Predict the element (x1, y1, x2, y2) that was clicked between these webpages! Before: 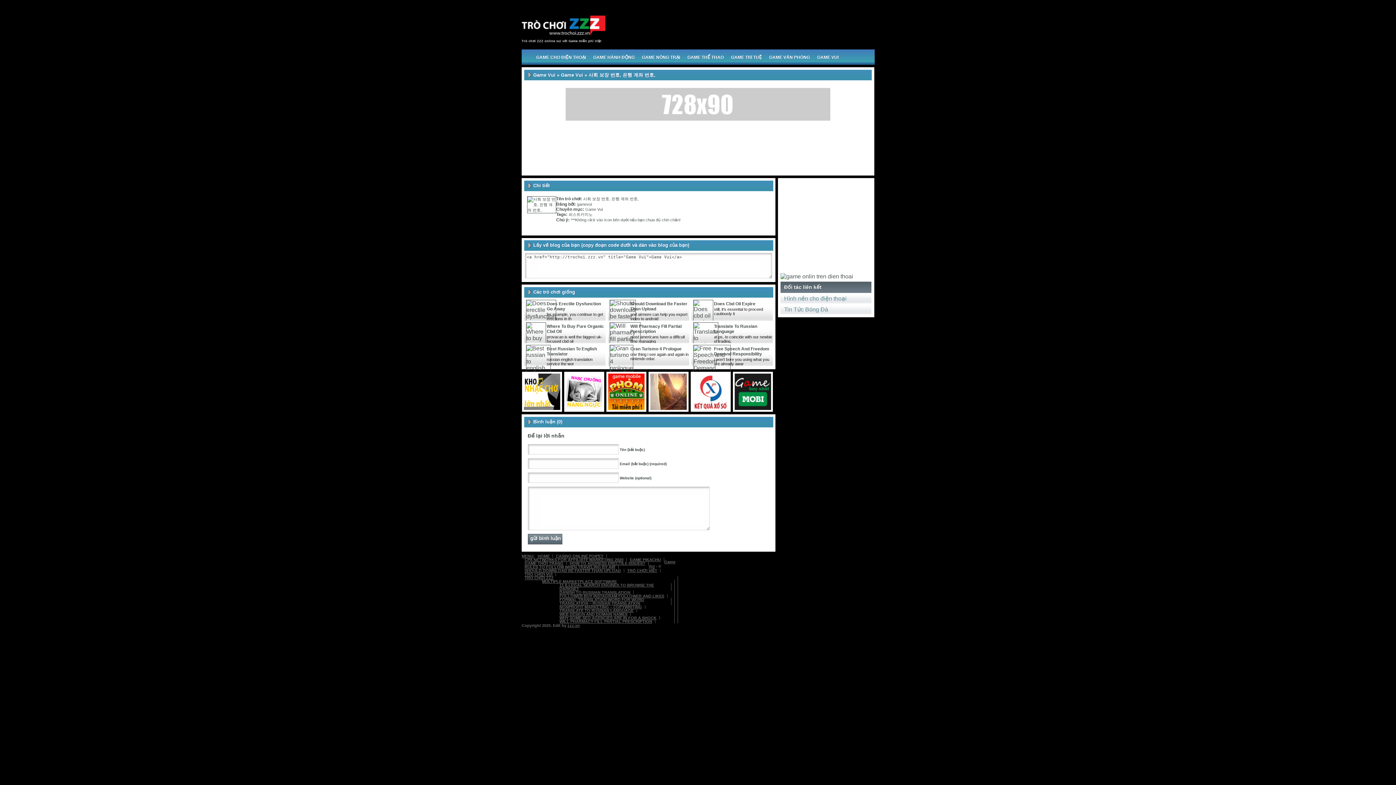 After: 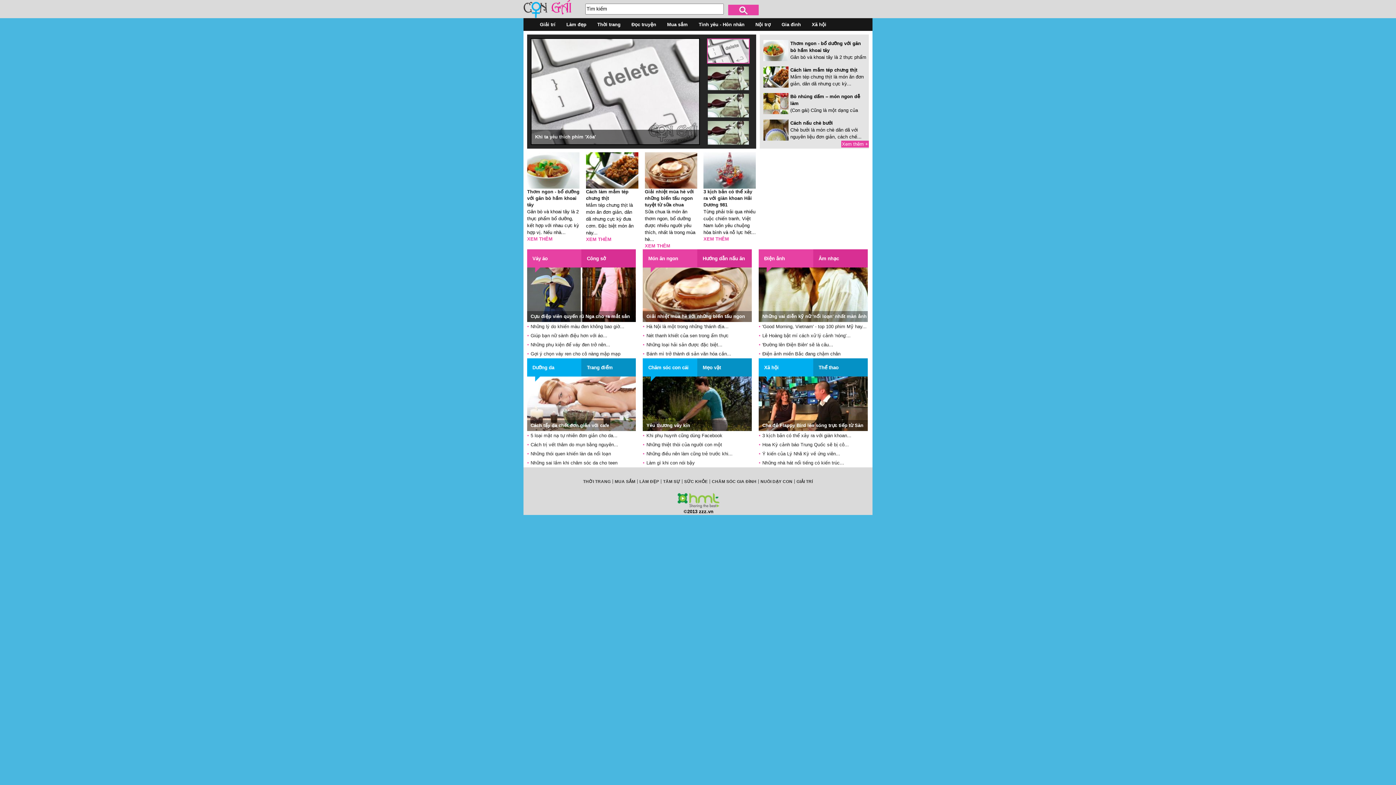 Action: label: zzz.vn bbox: (567, 623, 580, 627)